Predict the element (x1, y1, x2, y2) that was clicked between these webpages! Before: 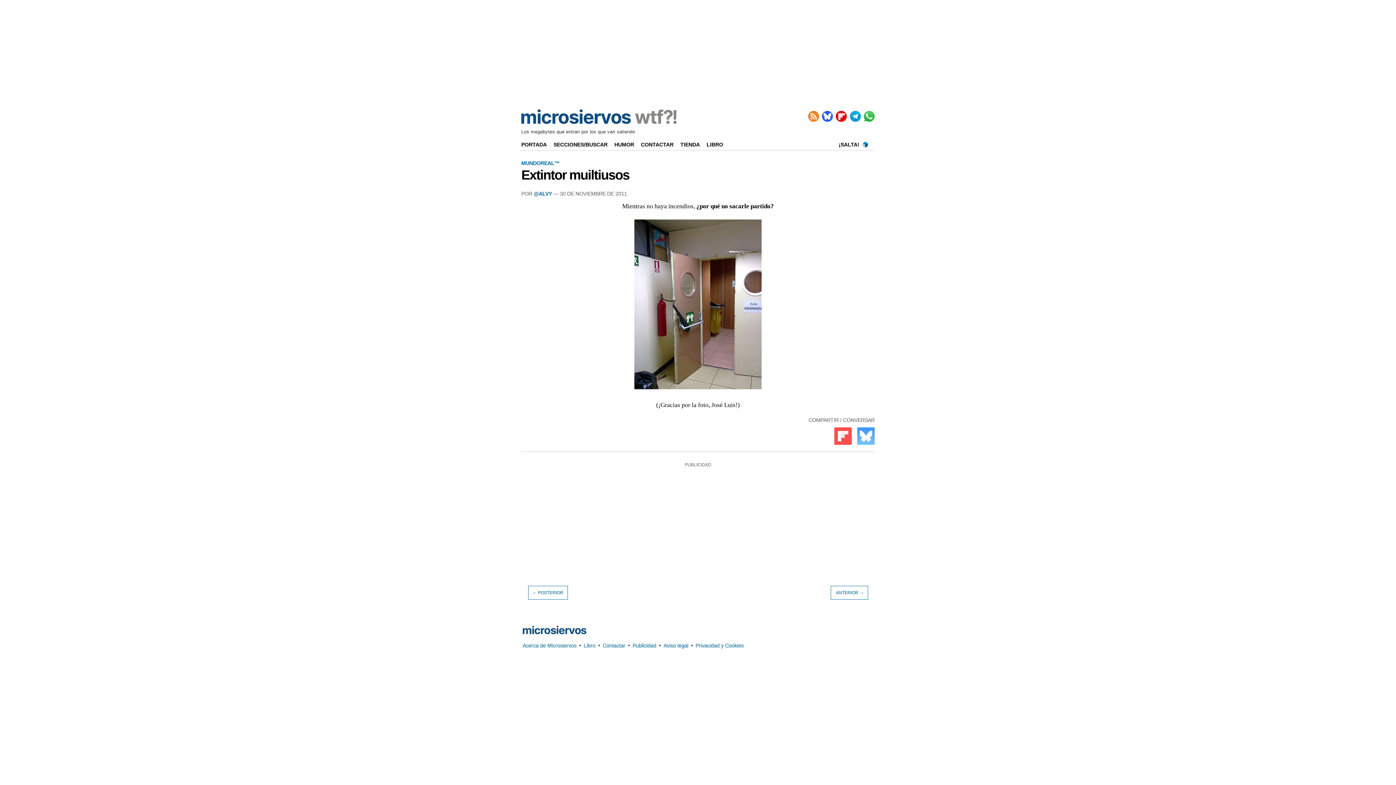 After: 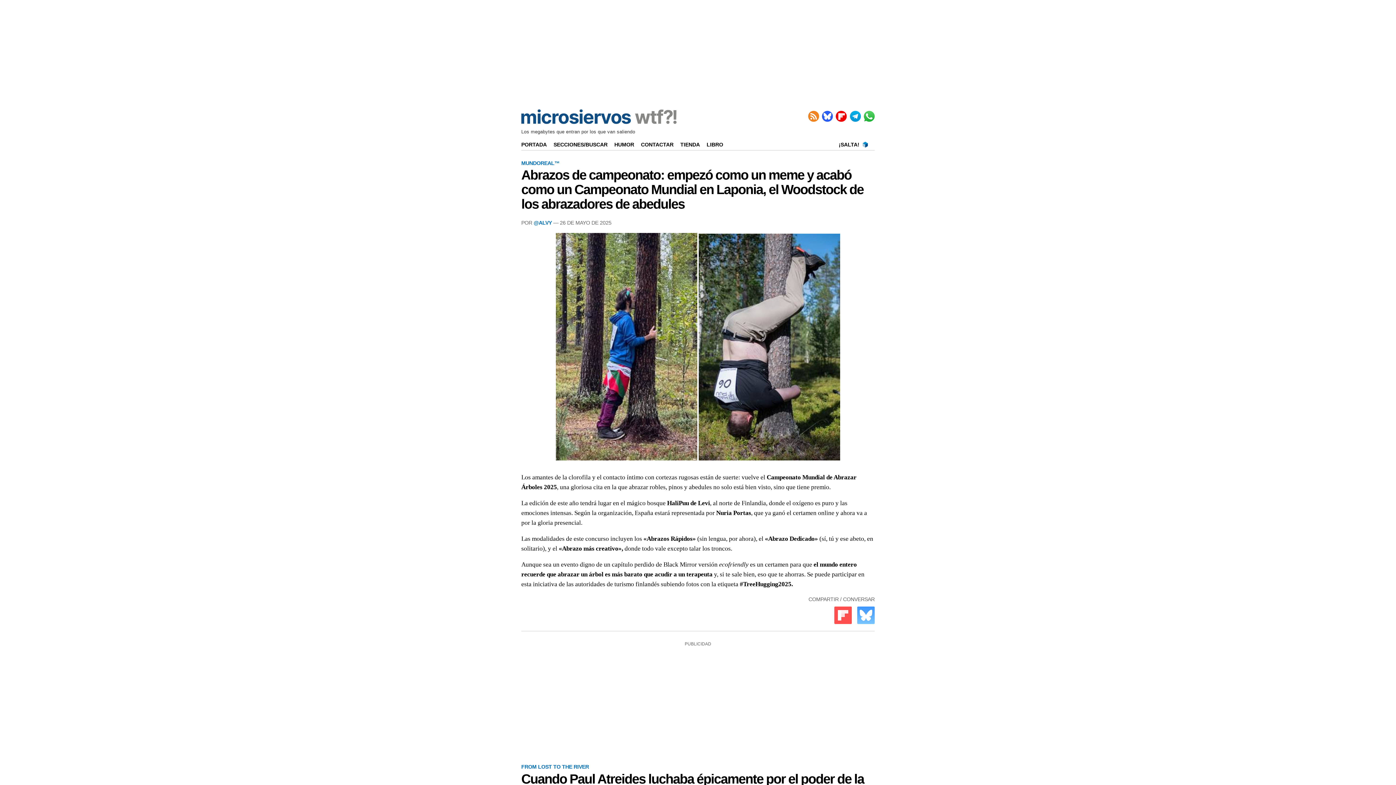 Action: bbox: (521, 119, 676, 125)